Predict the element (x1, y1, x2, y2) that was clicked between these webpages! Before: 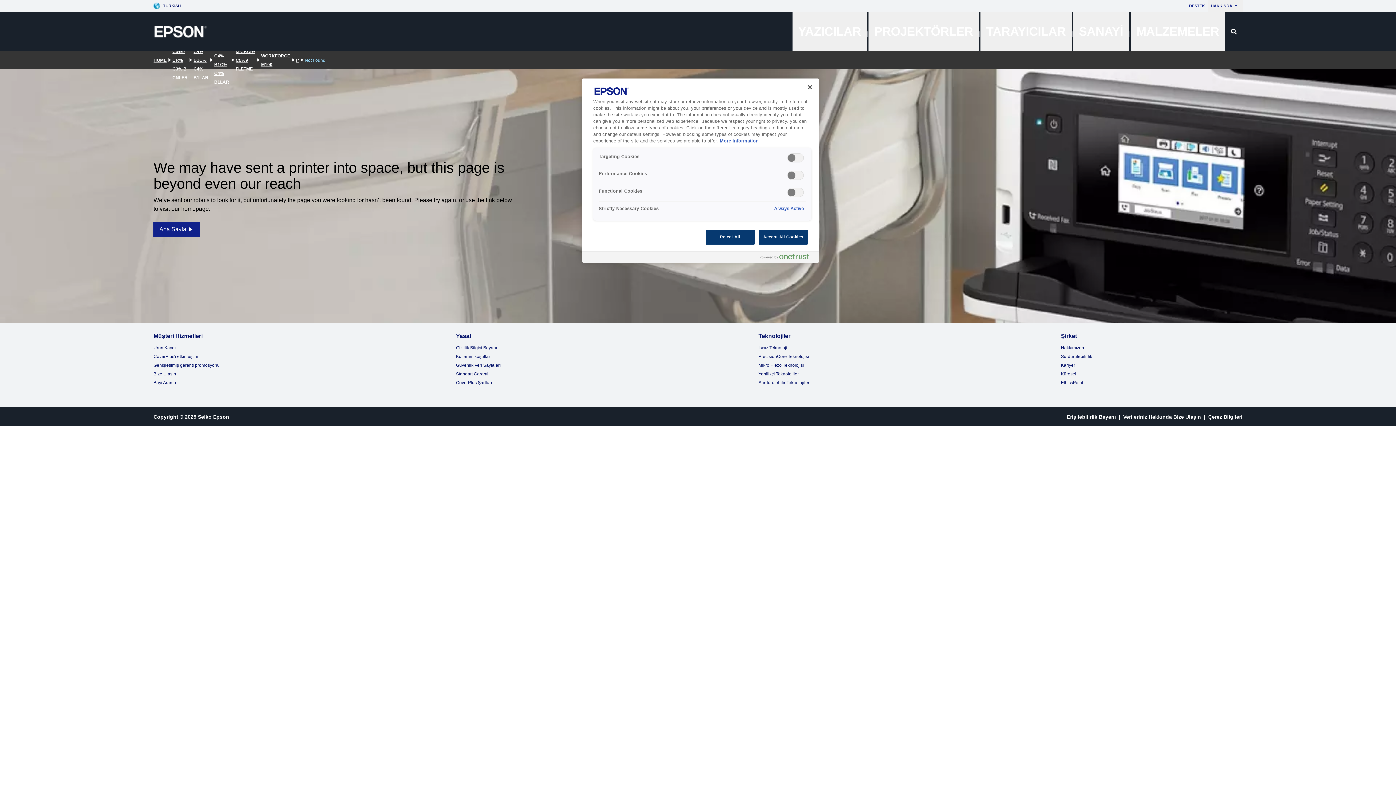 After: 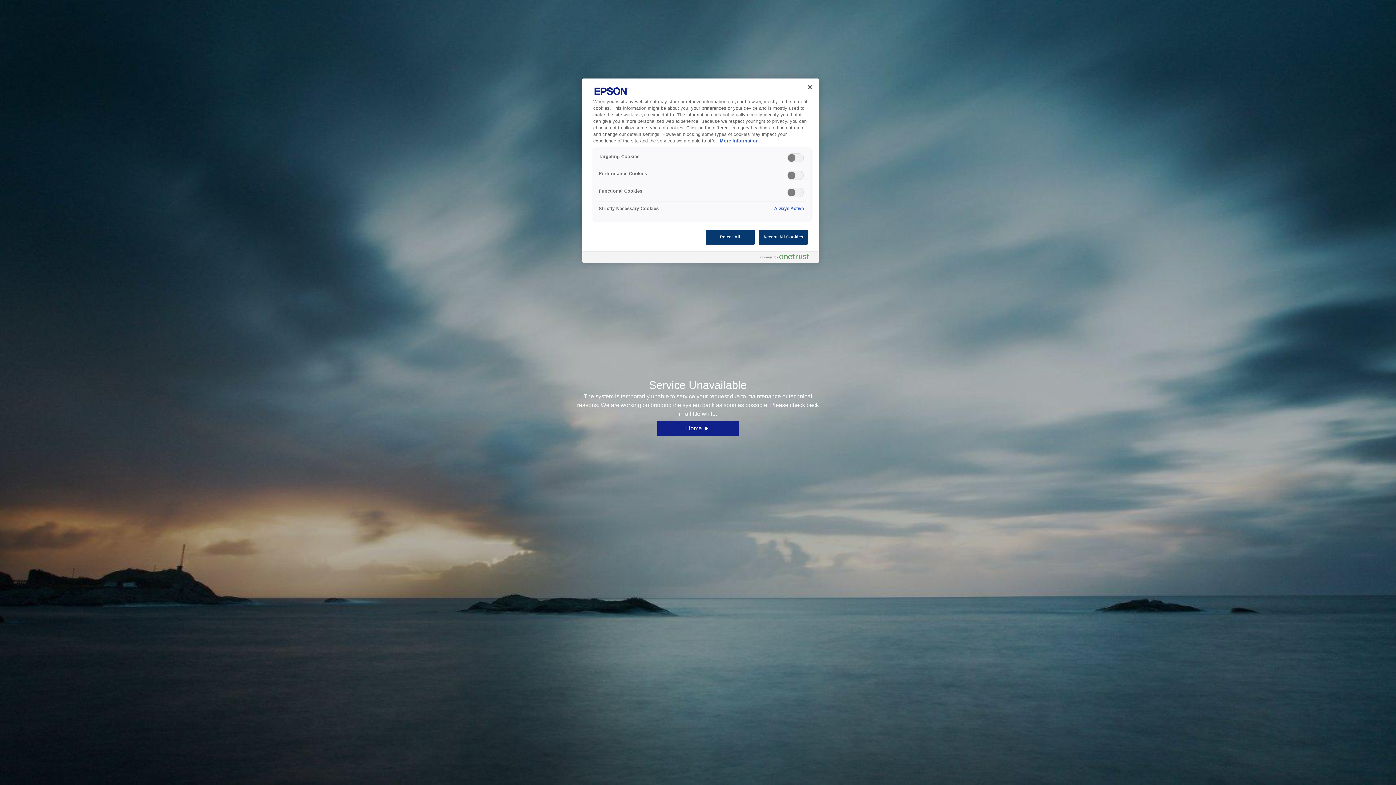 Action: label: Bayi Arama bbox: (153, 380, 176, 385)